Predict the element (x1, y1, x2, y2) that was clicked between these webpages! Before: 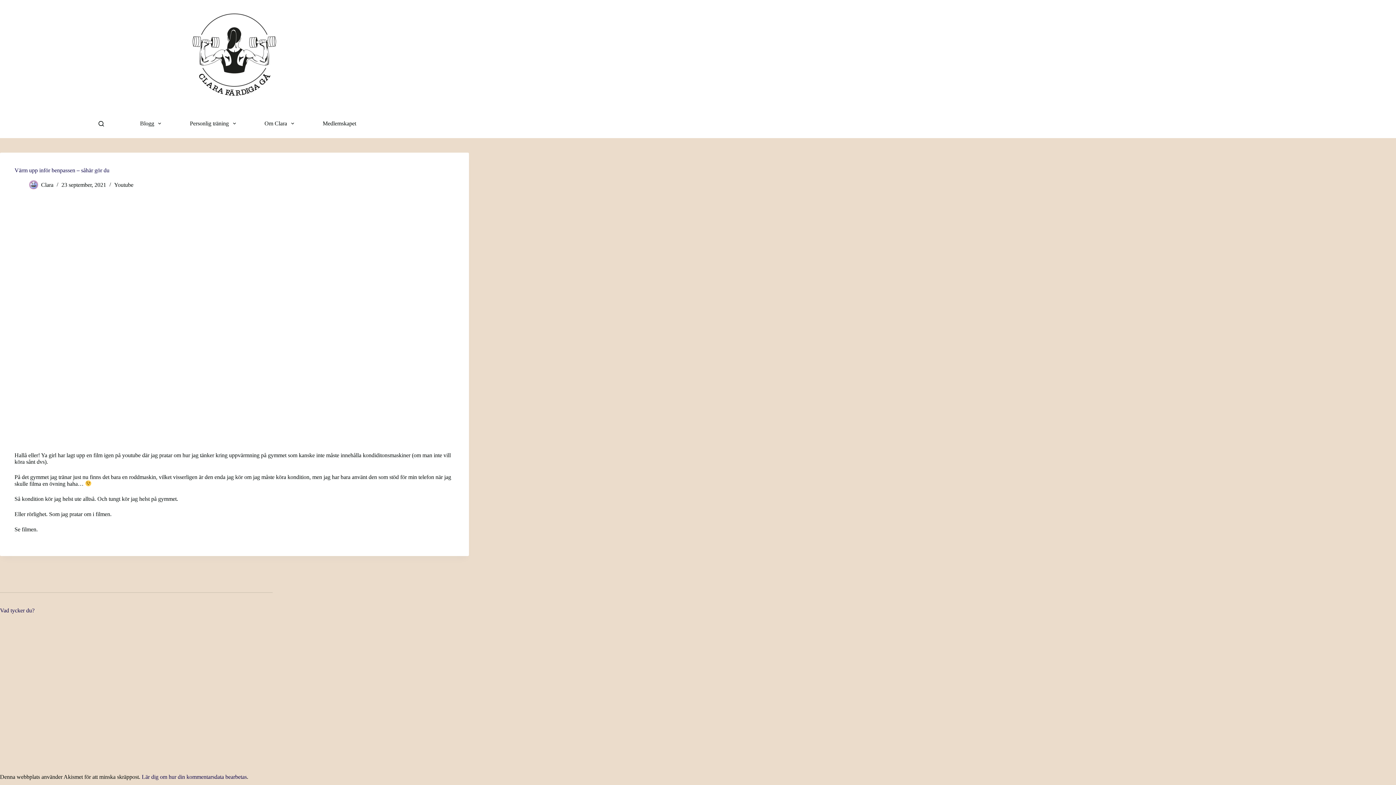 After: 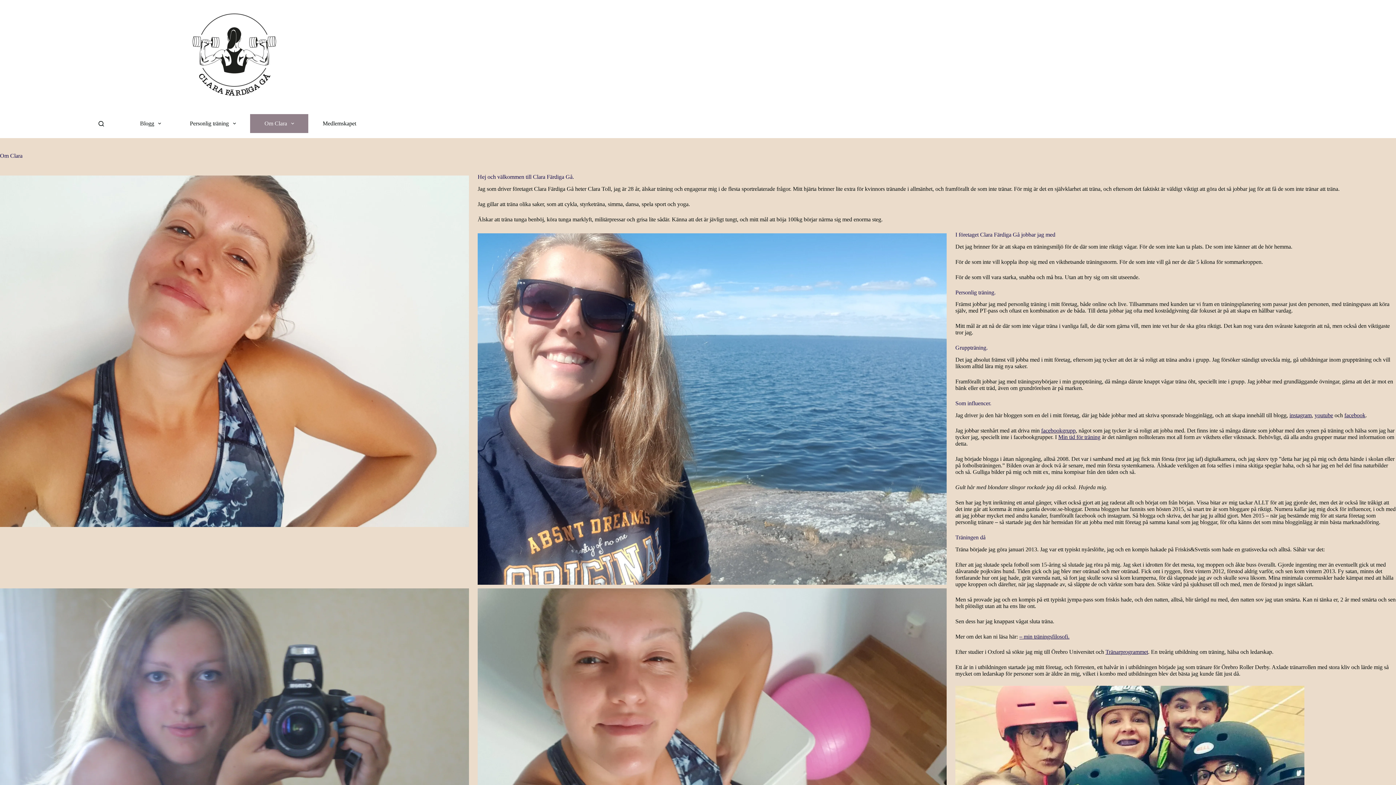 Action: label: Om Clara bbox: (250, 114, 308, 133)